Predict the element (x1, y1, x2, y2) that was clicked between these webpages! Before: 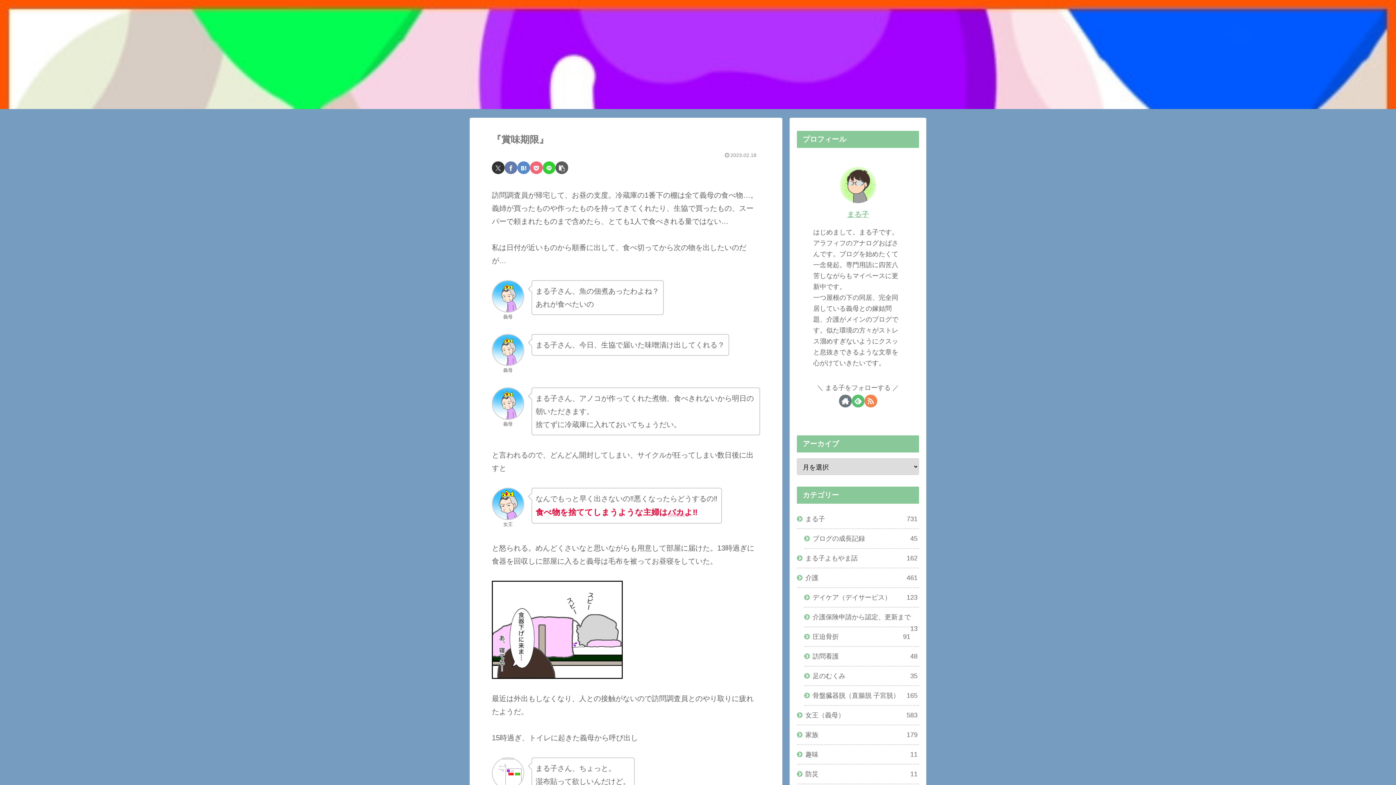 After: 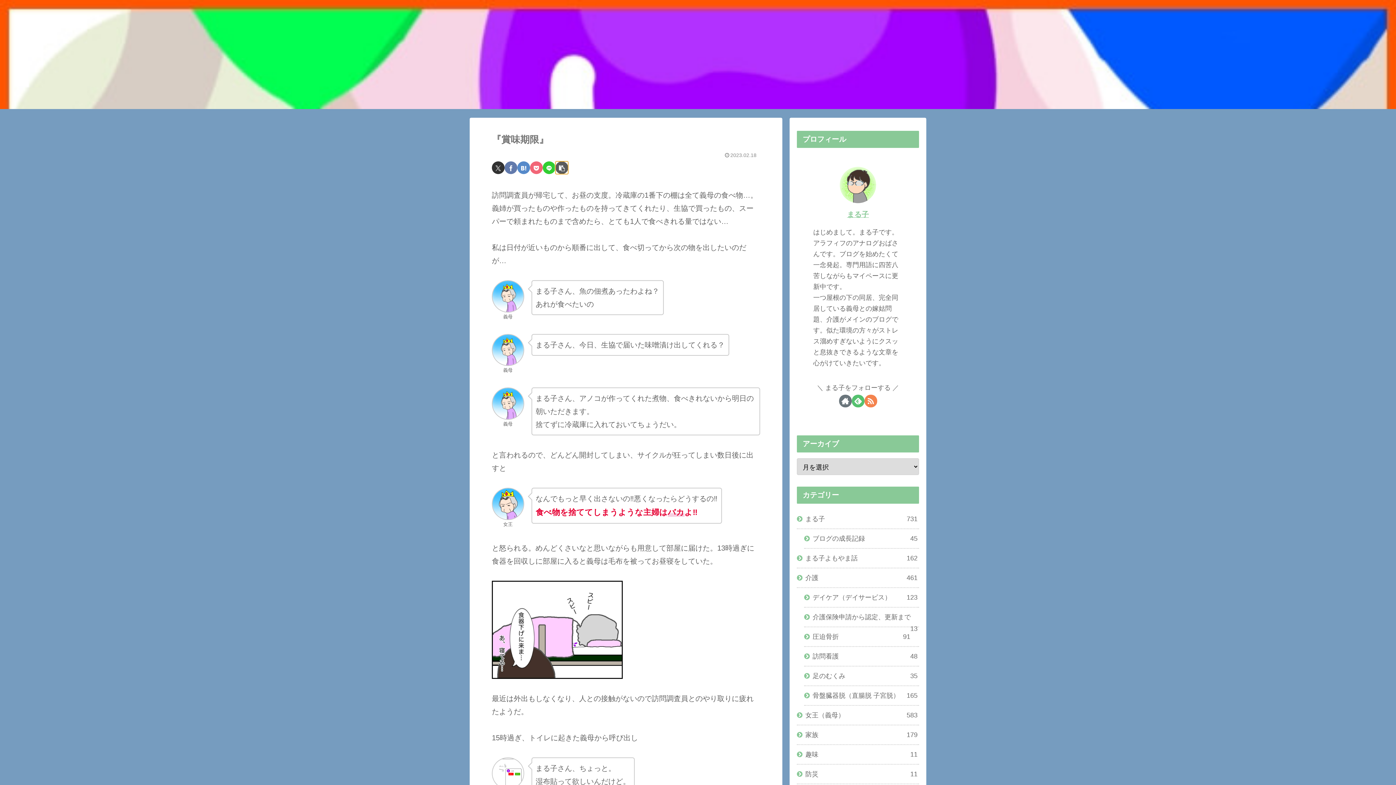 Action: bbox: (555, 161, 568, 174) label: タイトルとURLをコピーする